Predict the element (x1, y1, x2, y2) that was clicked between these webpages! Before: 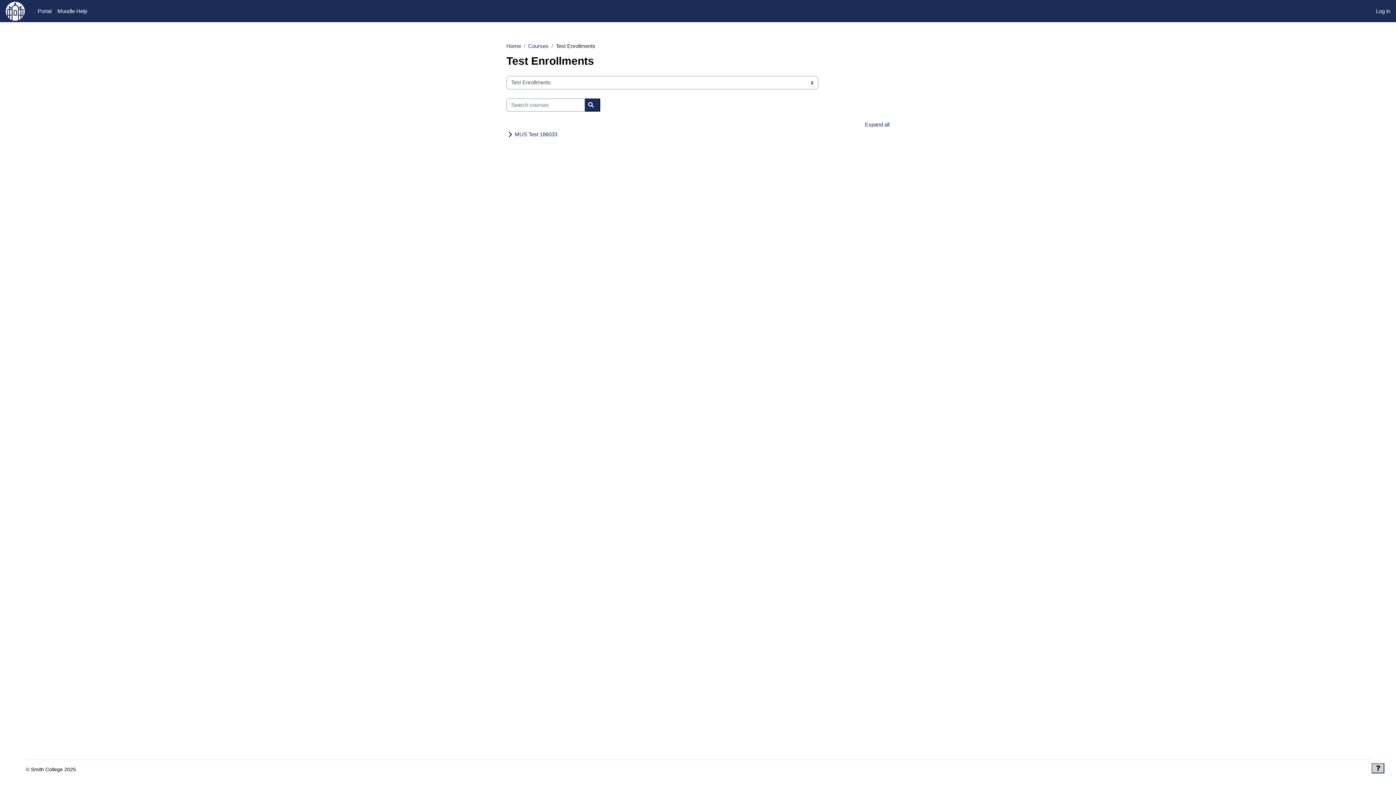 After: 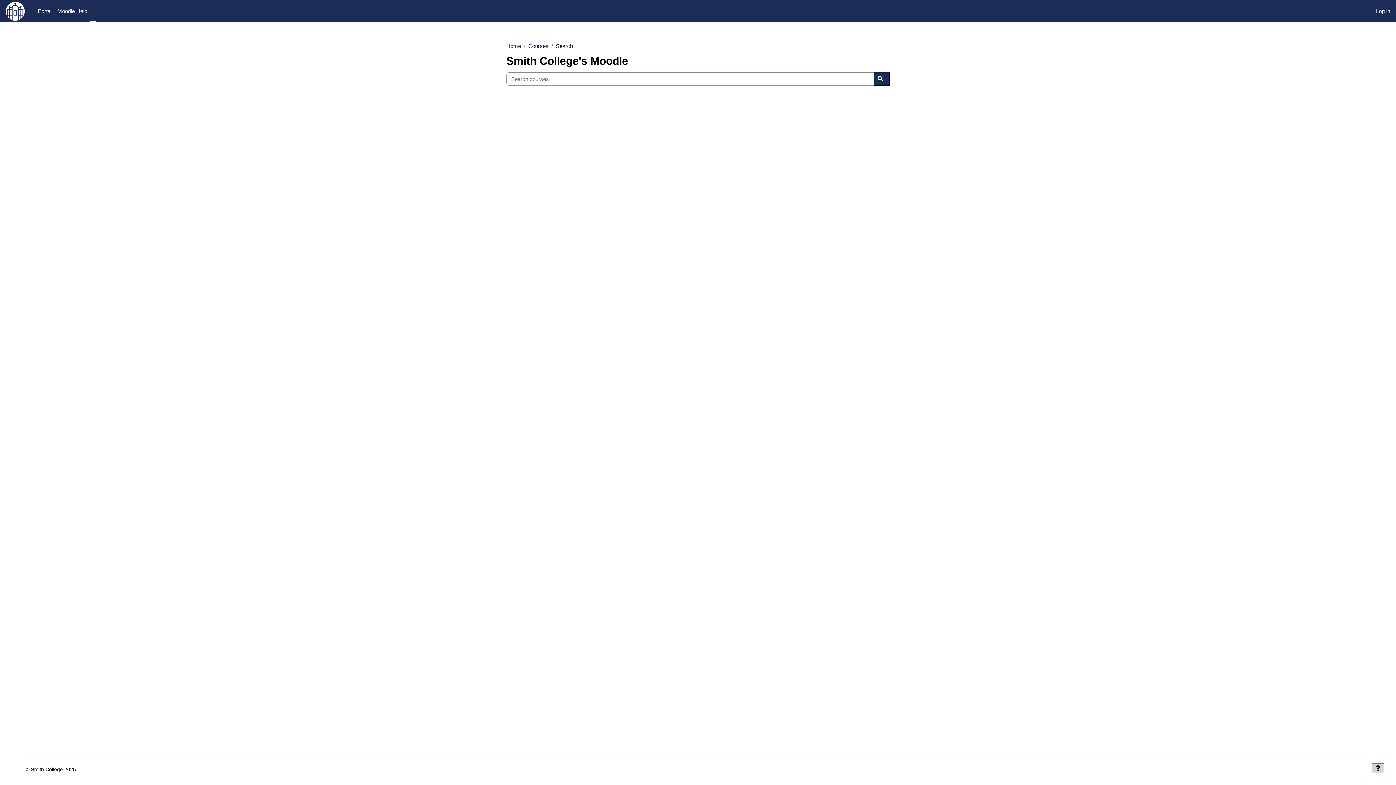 Action: bbox: (90, 0, 95, 22)